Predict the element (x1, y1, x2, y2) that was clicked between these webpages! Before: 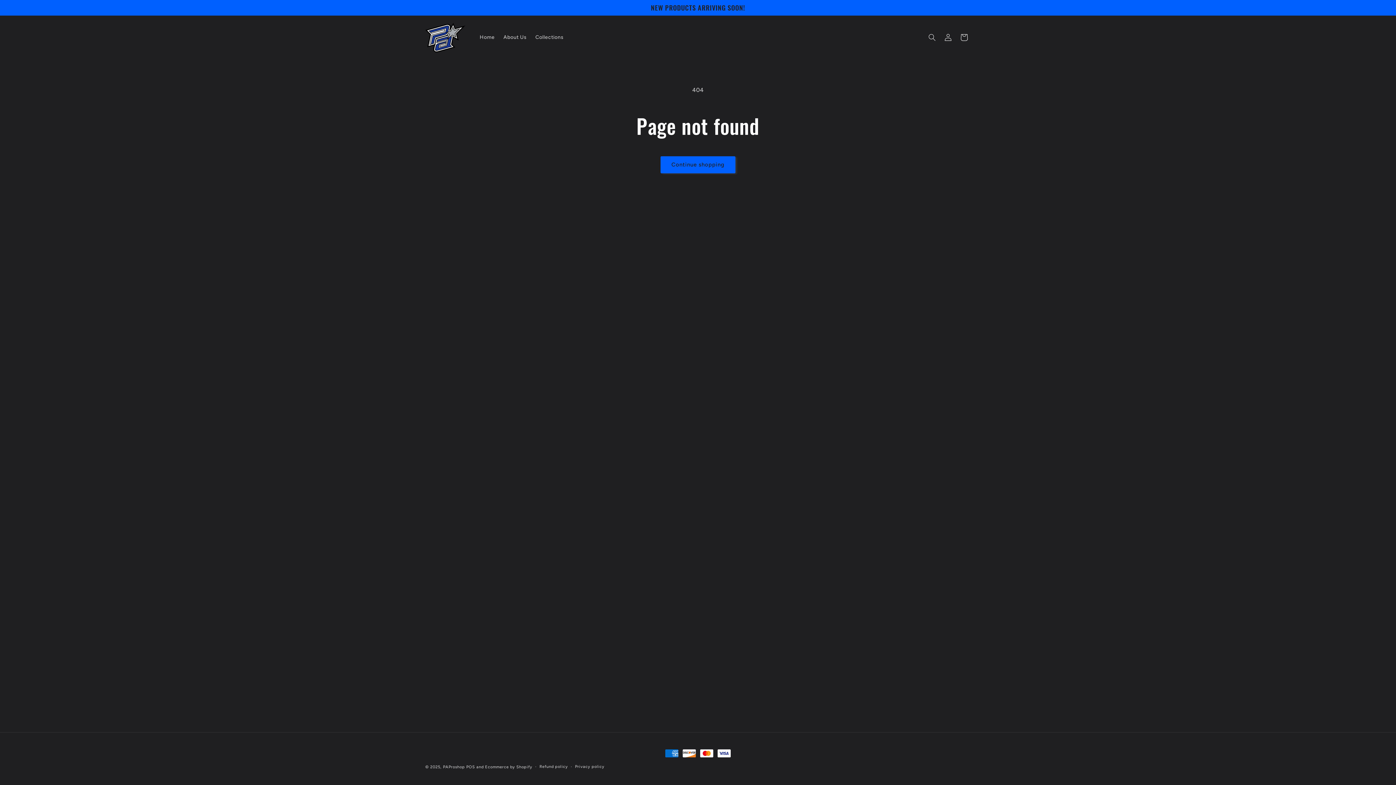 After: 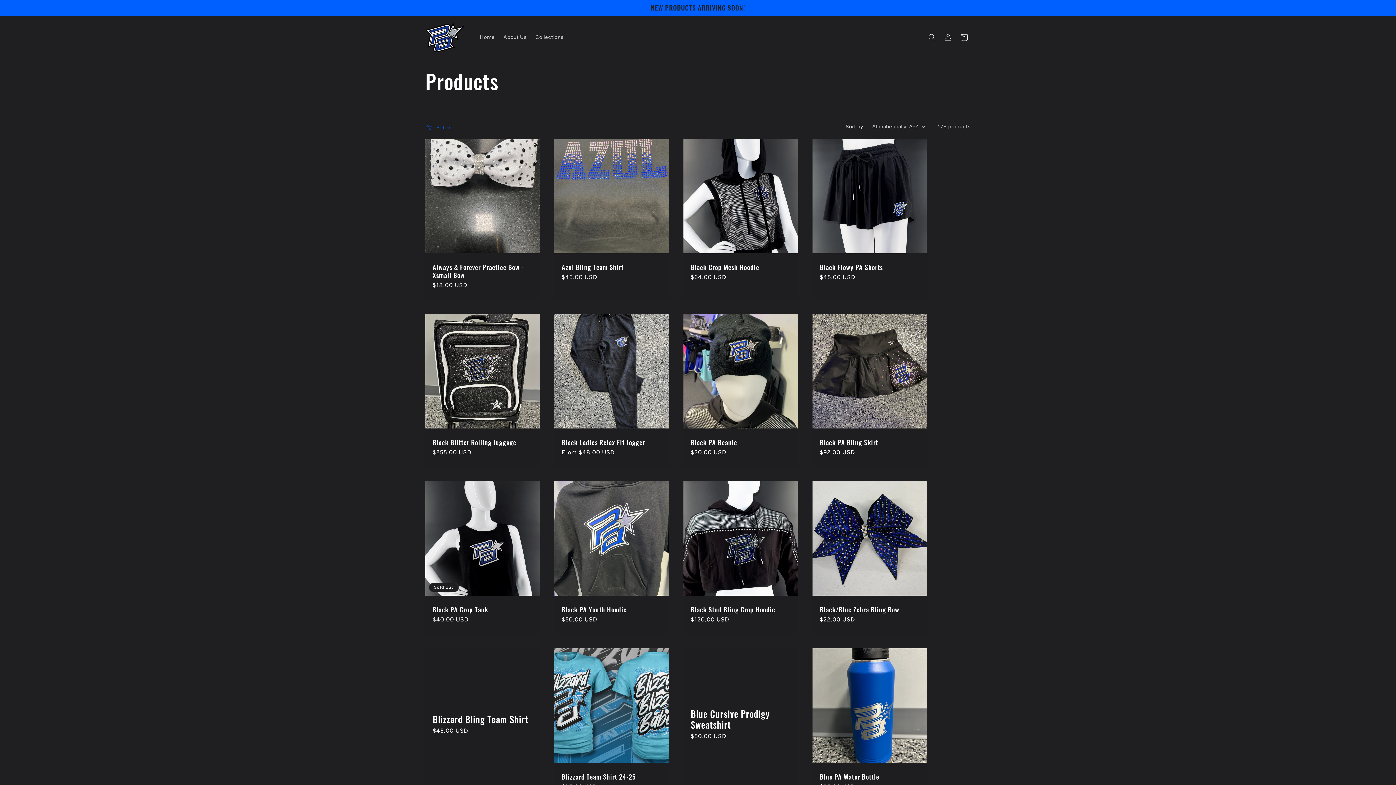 Action: label: Continue shopping bbox: (660, 156, 735, 173)